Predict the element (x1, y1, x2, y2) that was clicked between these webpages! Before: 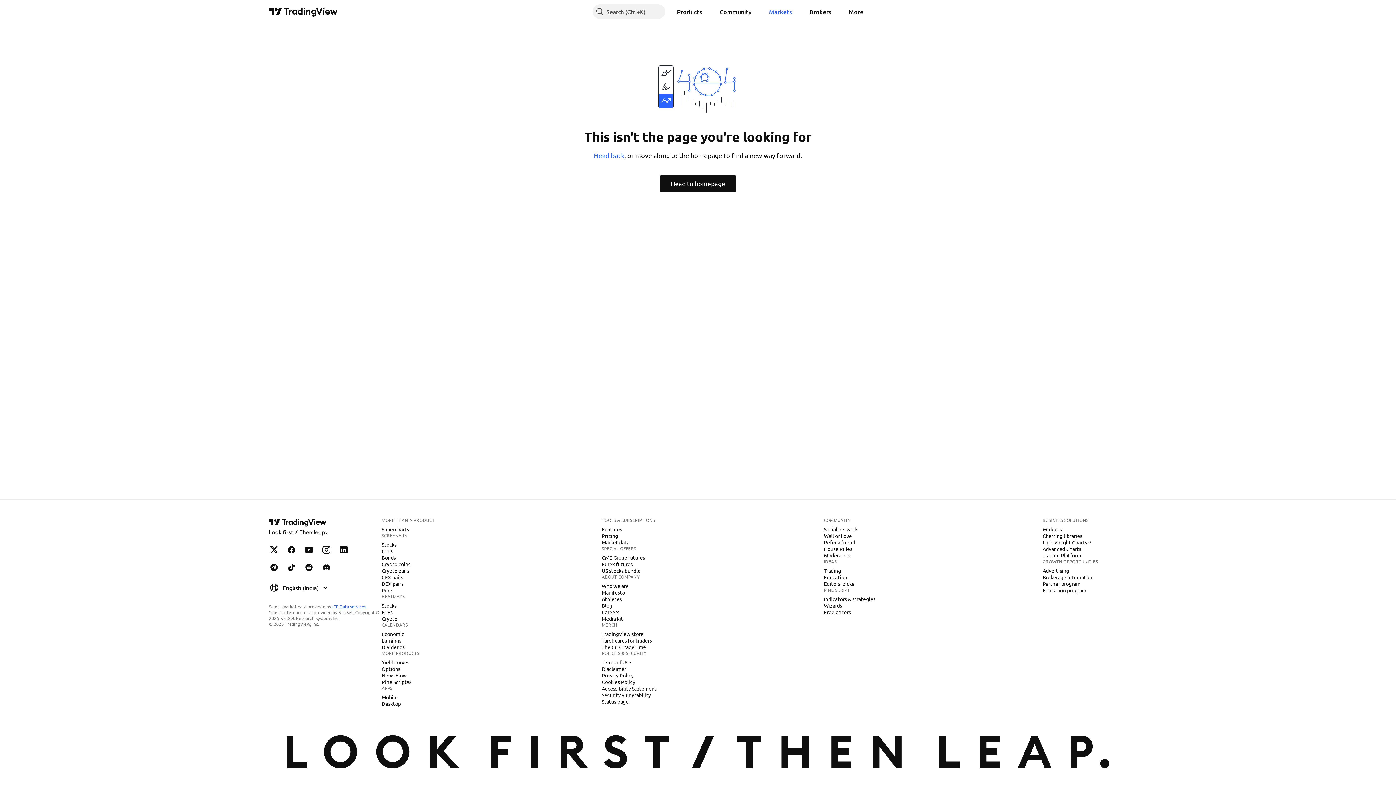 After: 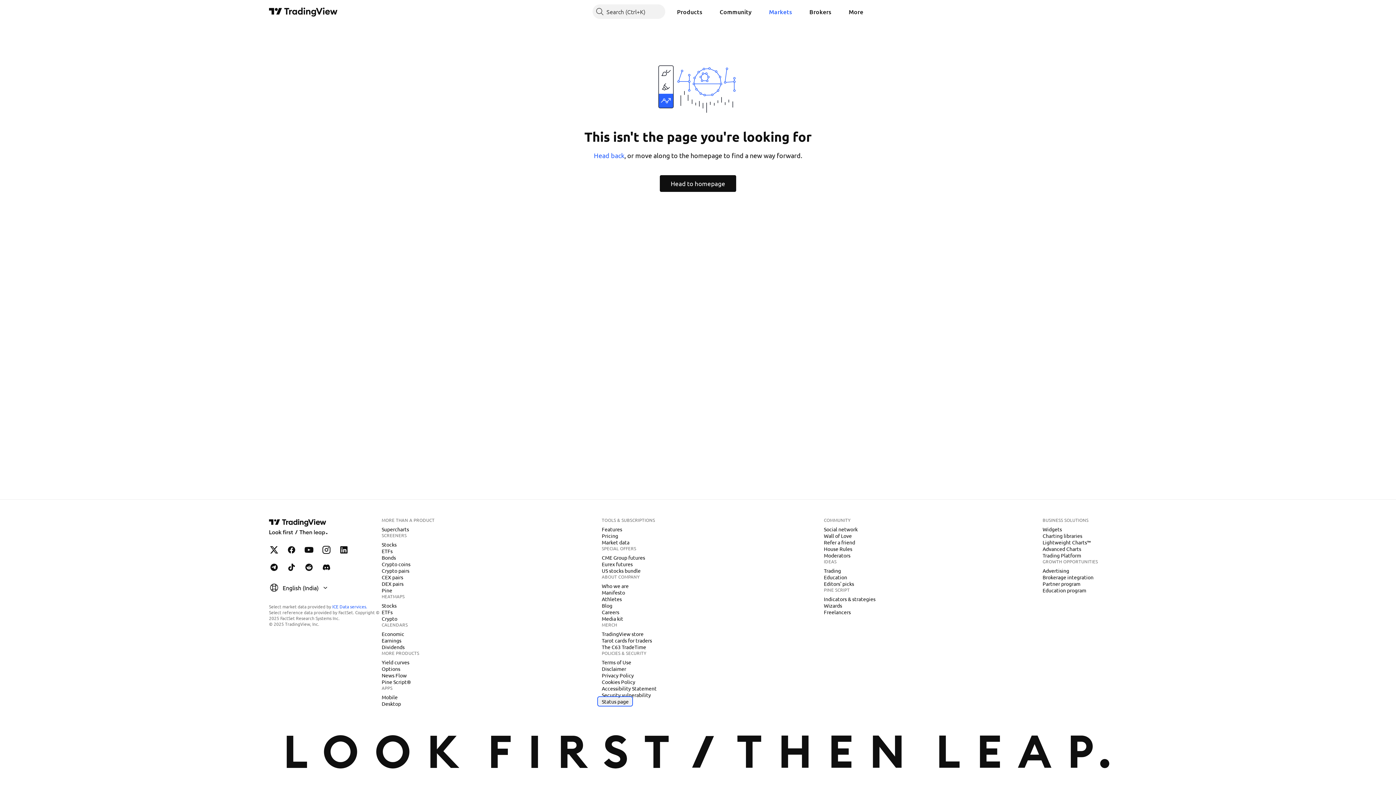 Action: bbox: (599, 698, 631, 705) label: Status page